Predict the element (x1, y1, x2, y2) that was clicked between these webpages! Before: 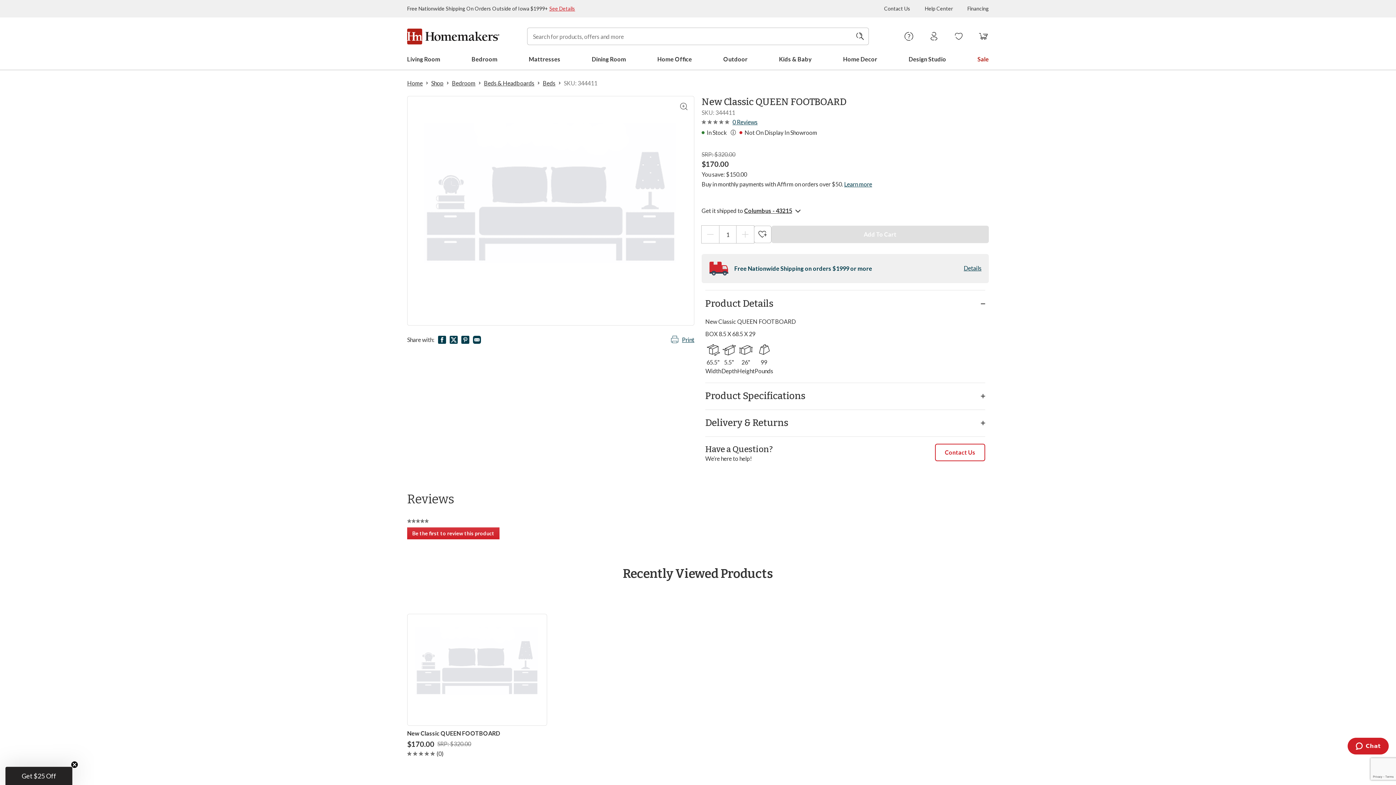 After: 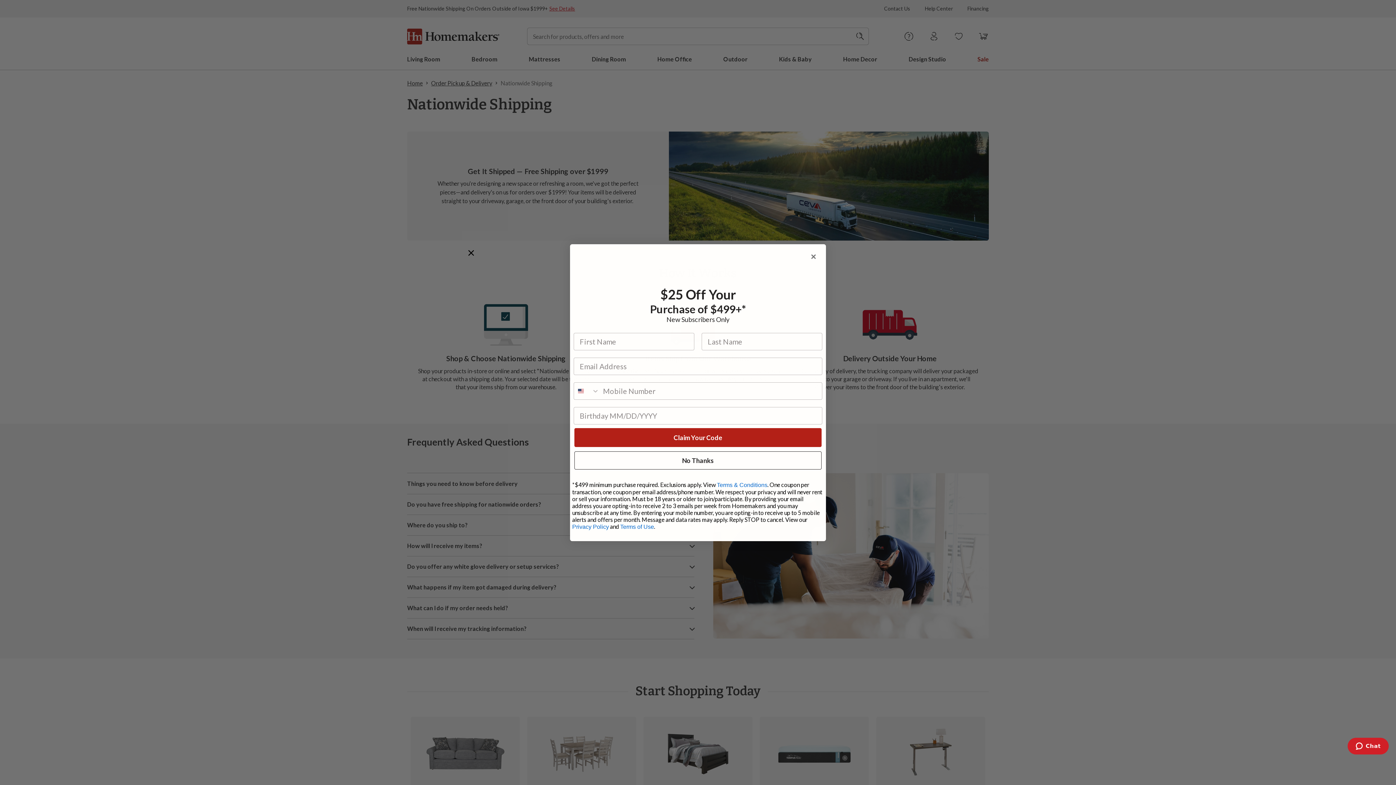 Action: bbox: (549, 5, 575, 12) label: See Details